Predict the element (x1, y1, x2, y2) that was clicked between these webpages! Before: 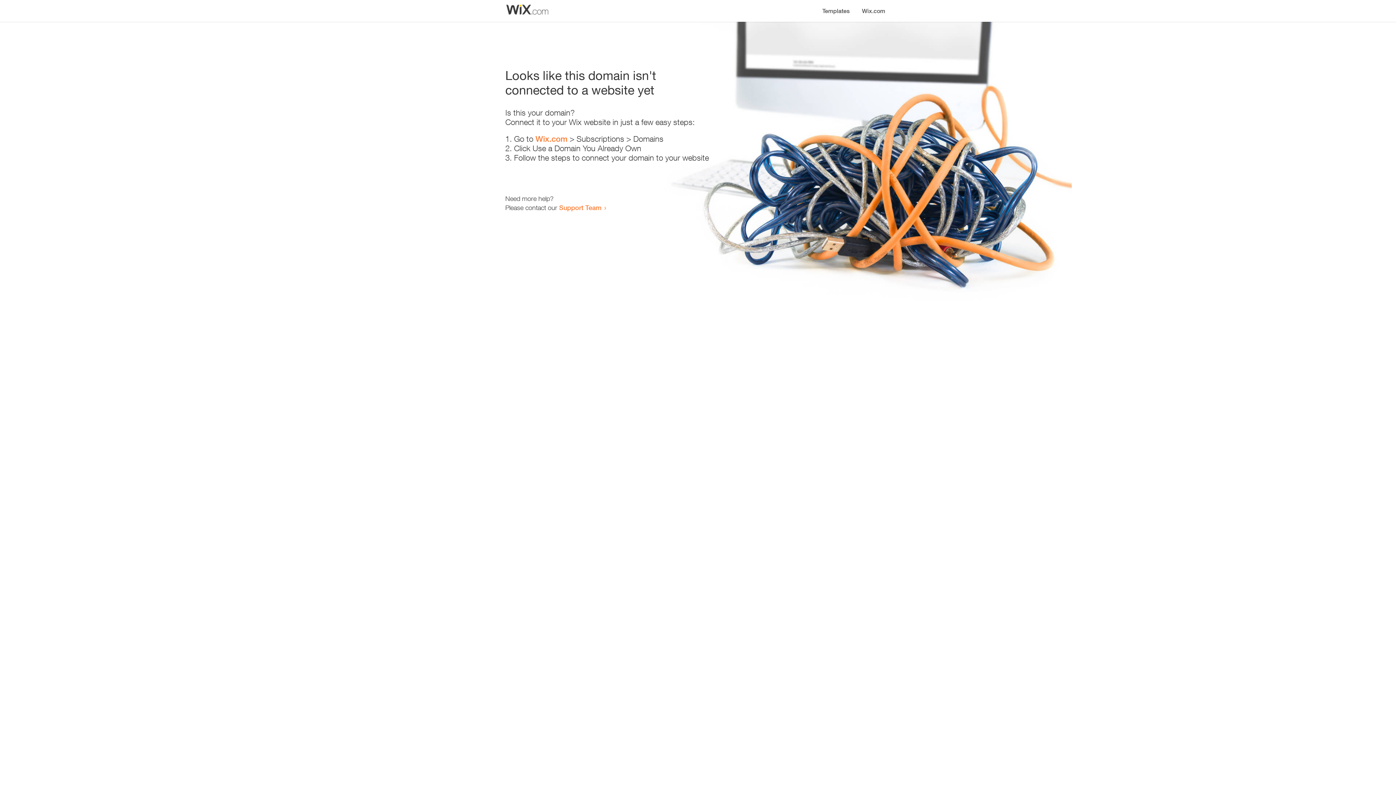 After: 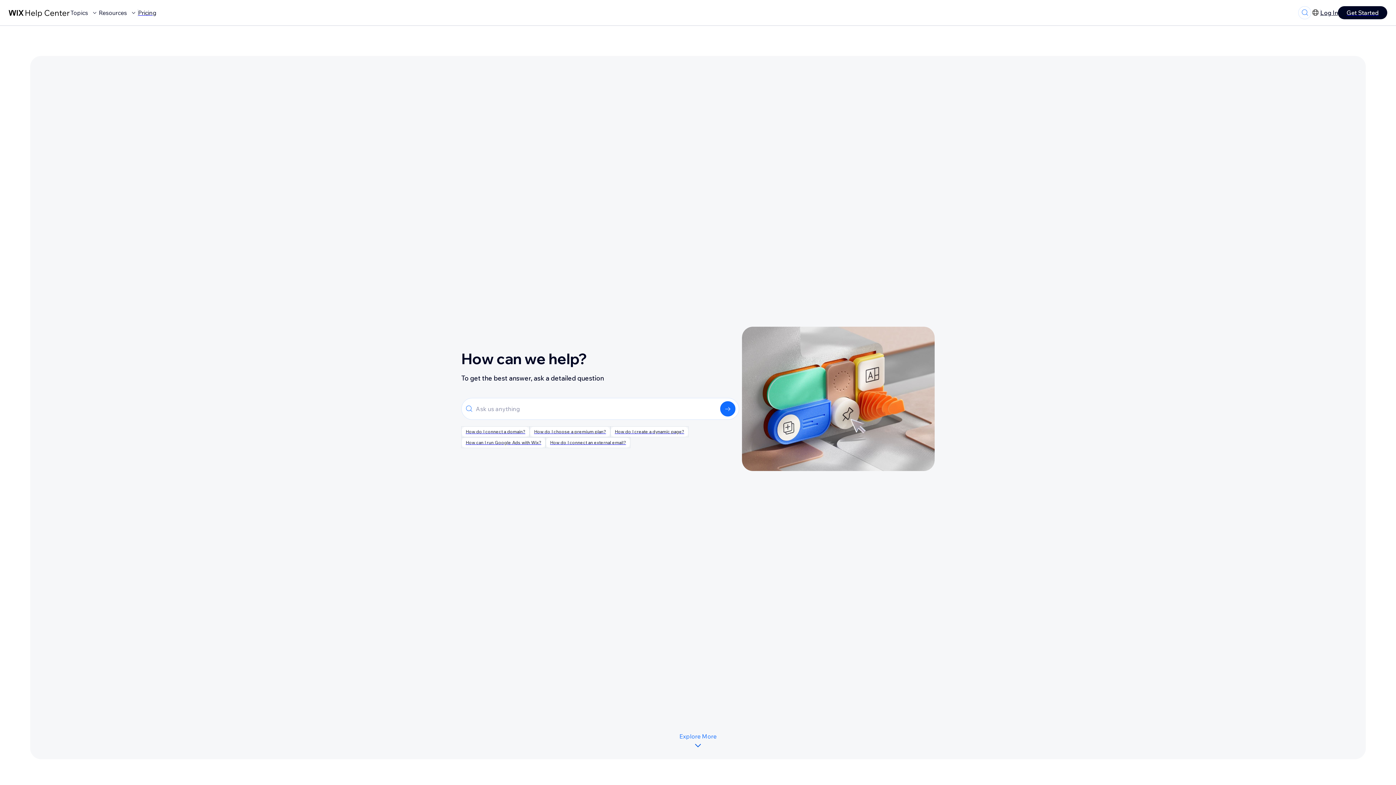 Action: bbox: (559, 203, 601, 211) label: Support Team